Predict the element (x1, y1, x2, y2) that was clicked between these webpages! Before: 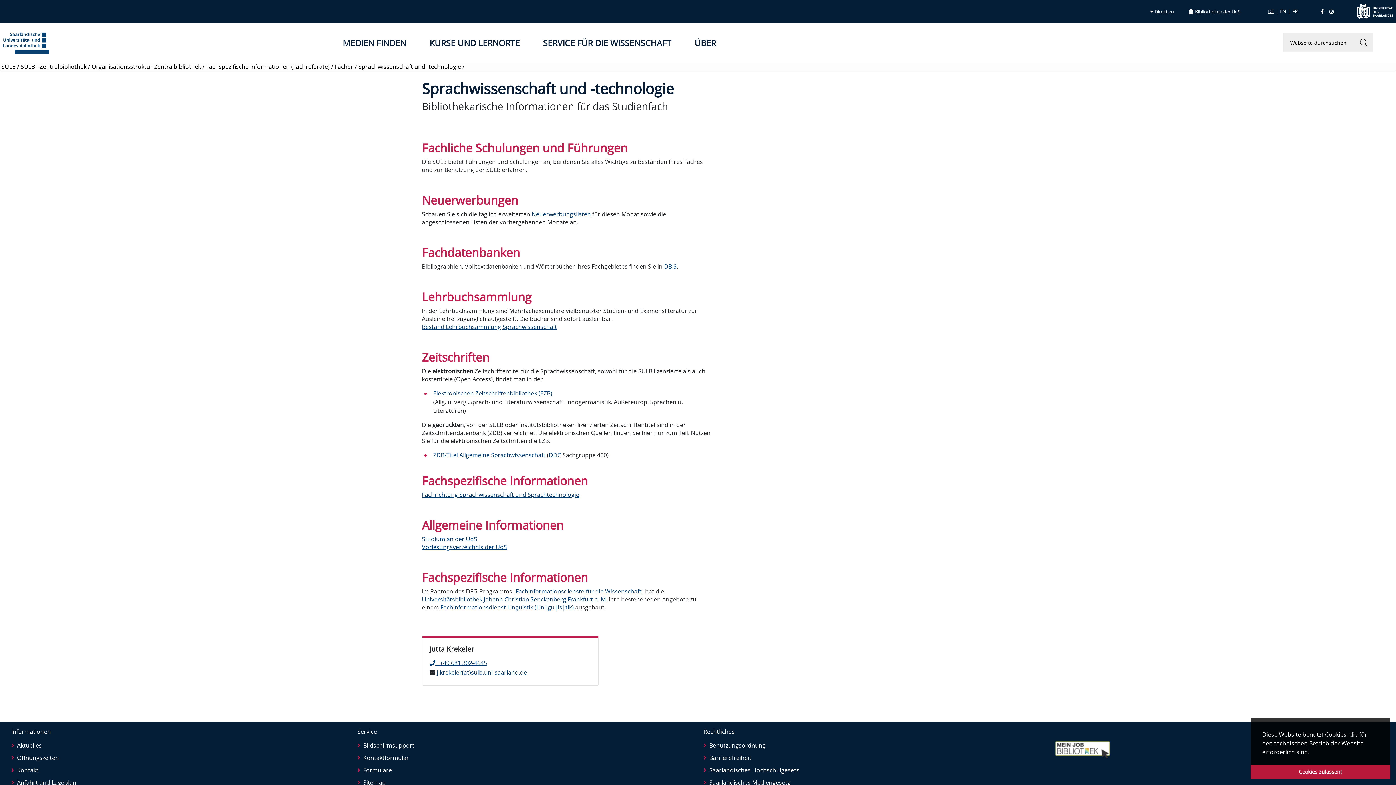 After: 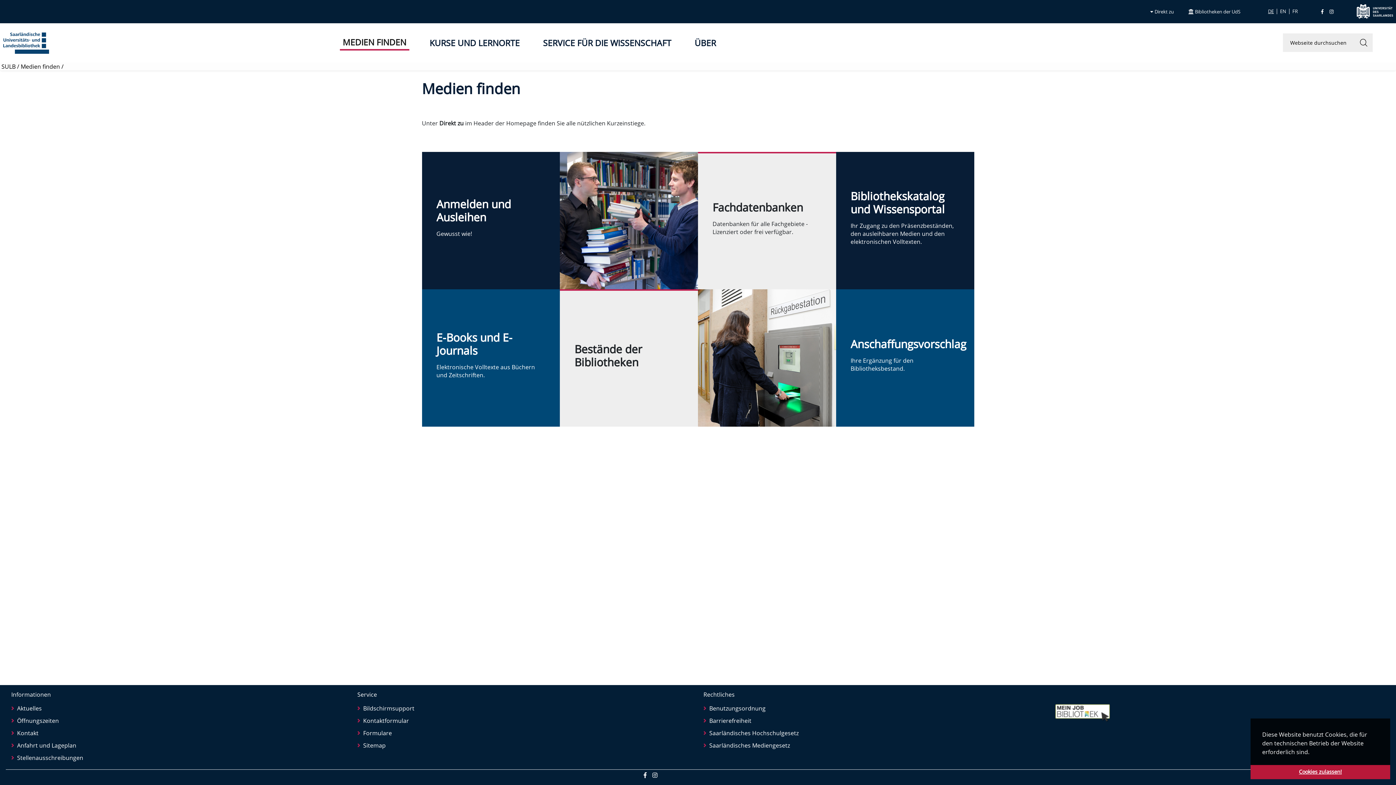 Action: label: MEDIEN FINDEN bbox: (339, 35, 409, 49)